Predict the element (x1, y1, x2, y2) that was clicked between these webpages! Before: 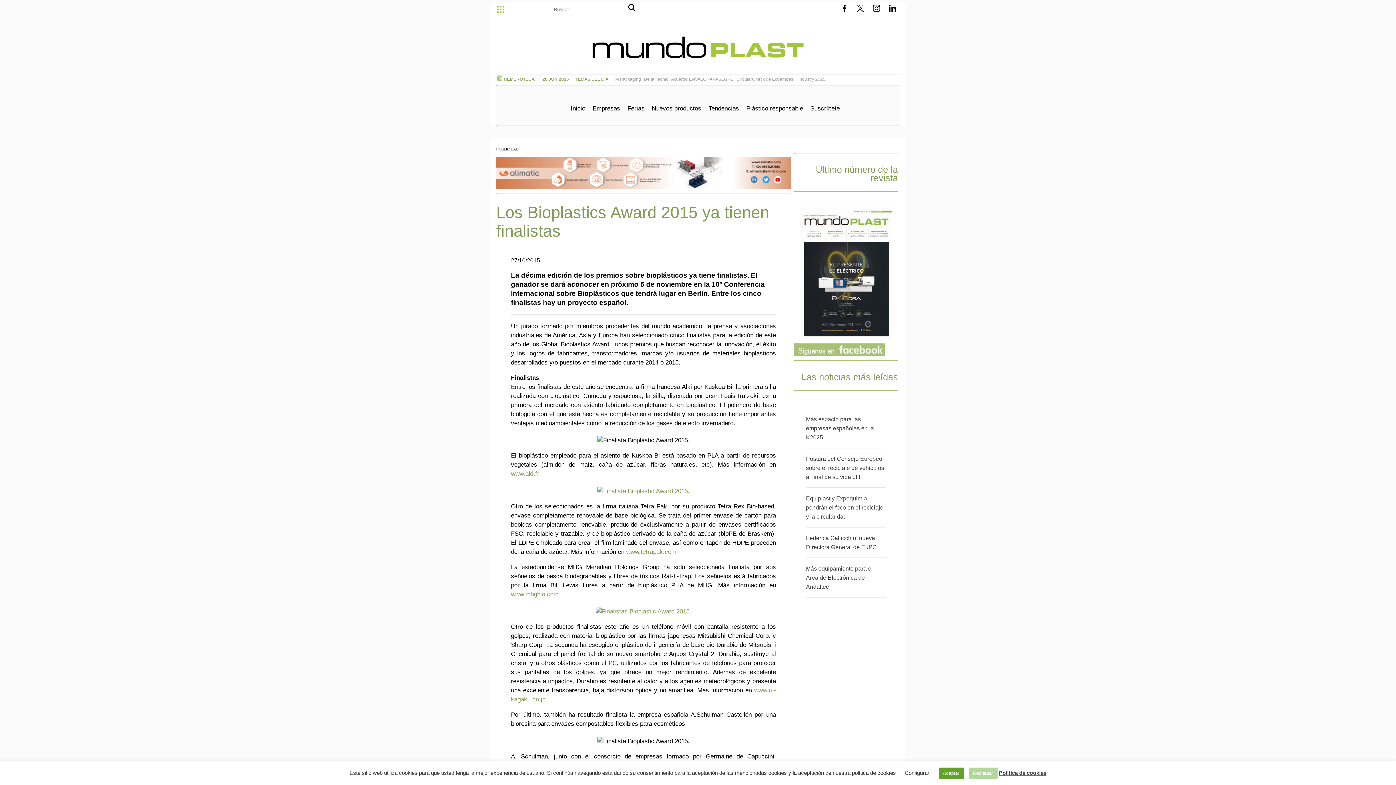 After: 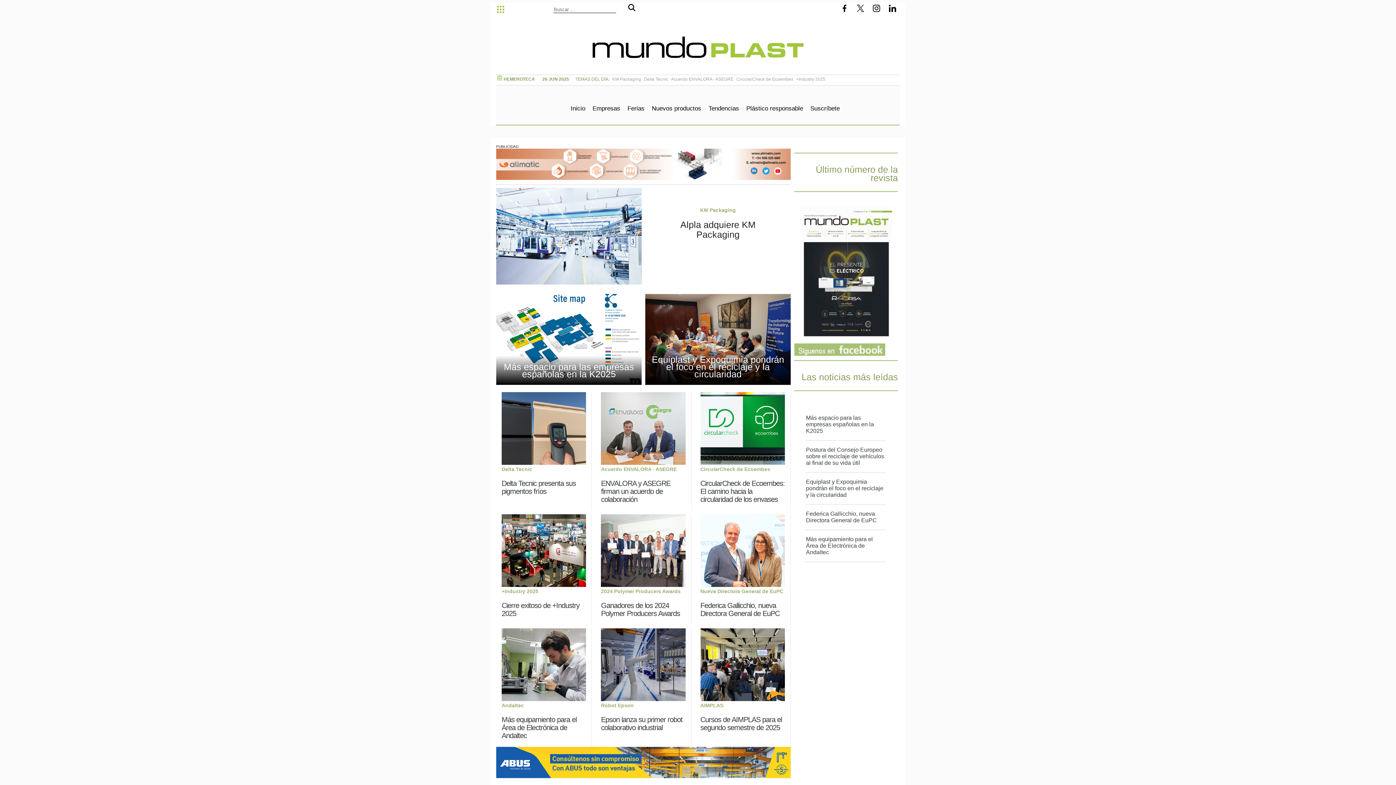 Action: bbox: (589, 56, 807, 62)